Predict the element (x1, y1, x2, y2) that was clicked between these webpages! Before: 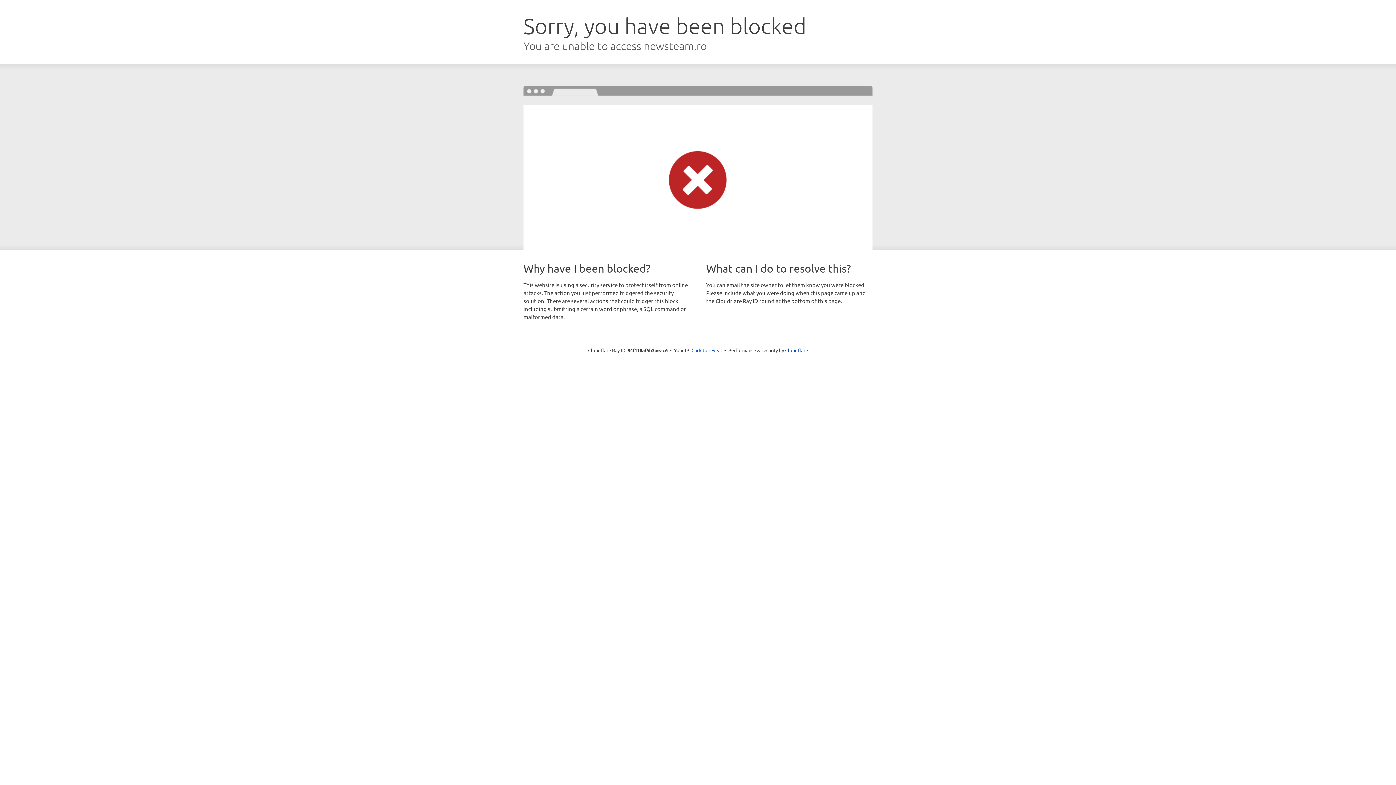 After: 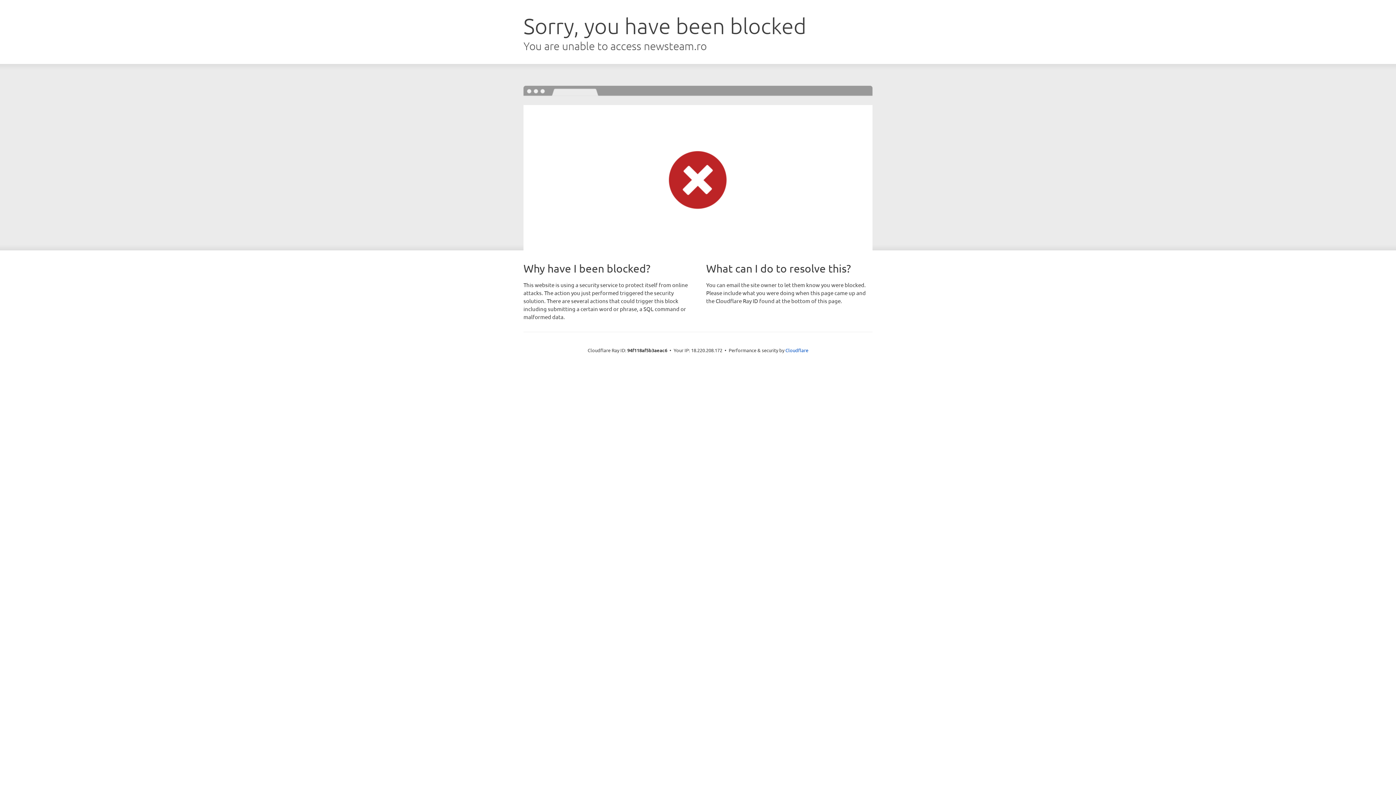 Action: label: Click to reveal bbox: (691, 346, 722, 353)